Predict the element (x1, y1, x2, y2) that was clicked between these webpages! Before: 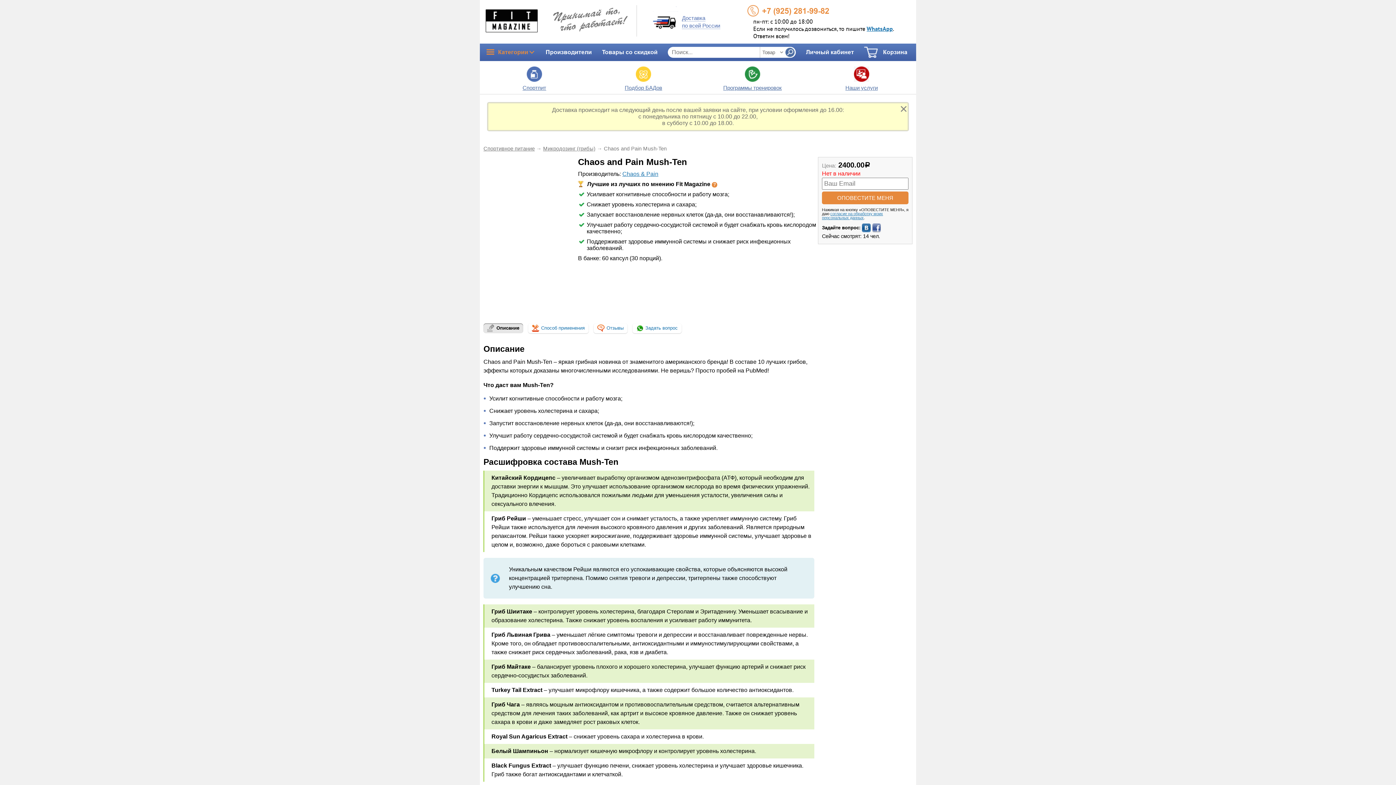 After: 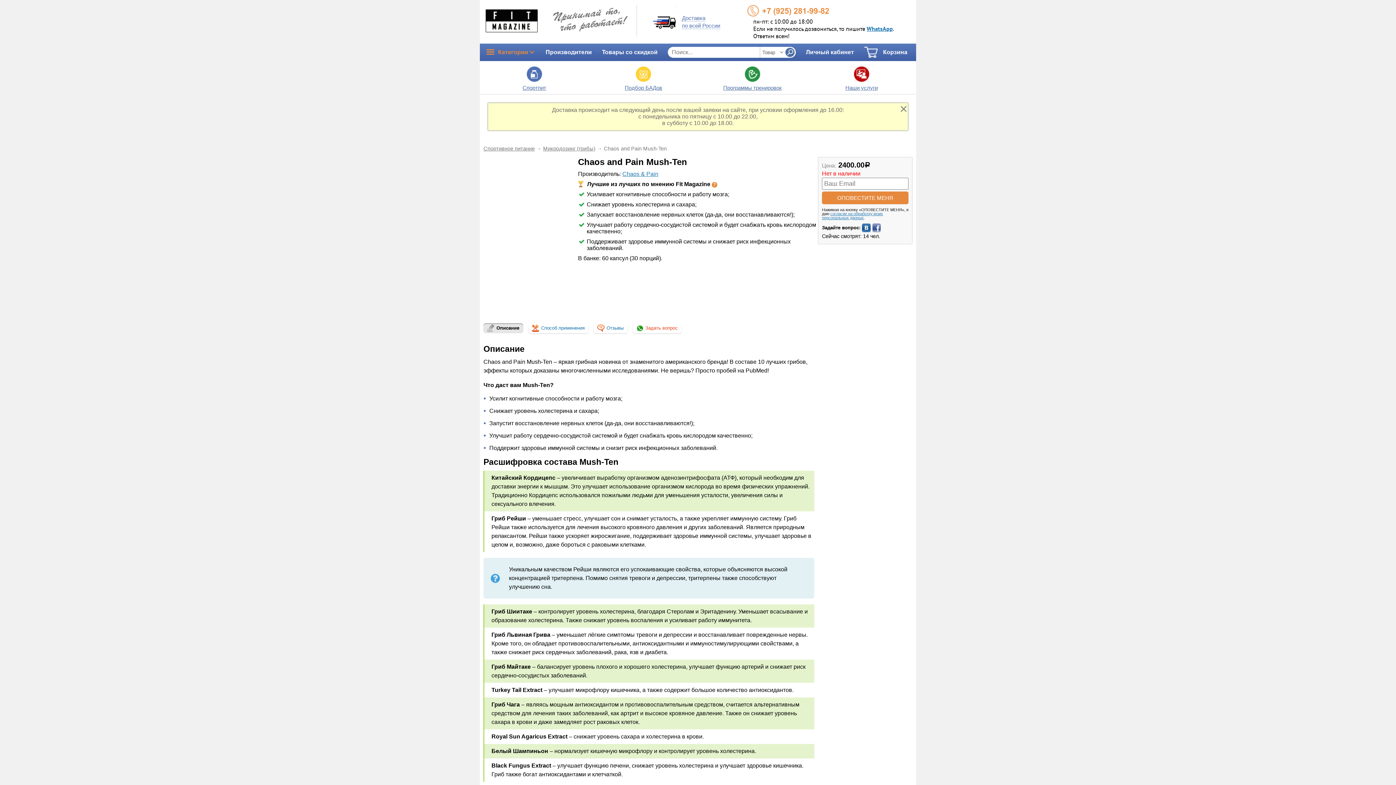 Action: label:  Задать вопрос bbox: (632, 323, 681, 333)